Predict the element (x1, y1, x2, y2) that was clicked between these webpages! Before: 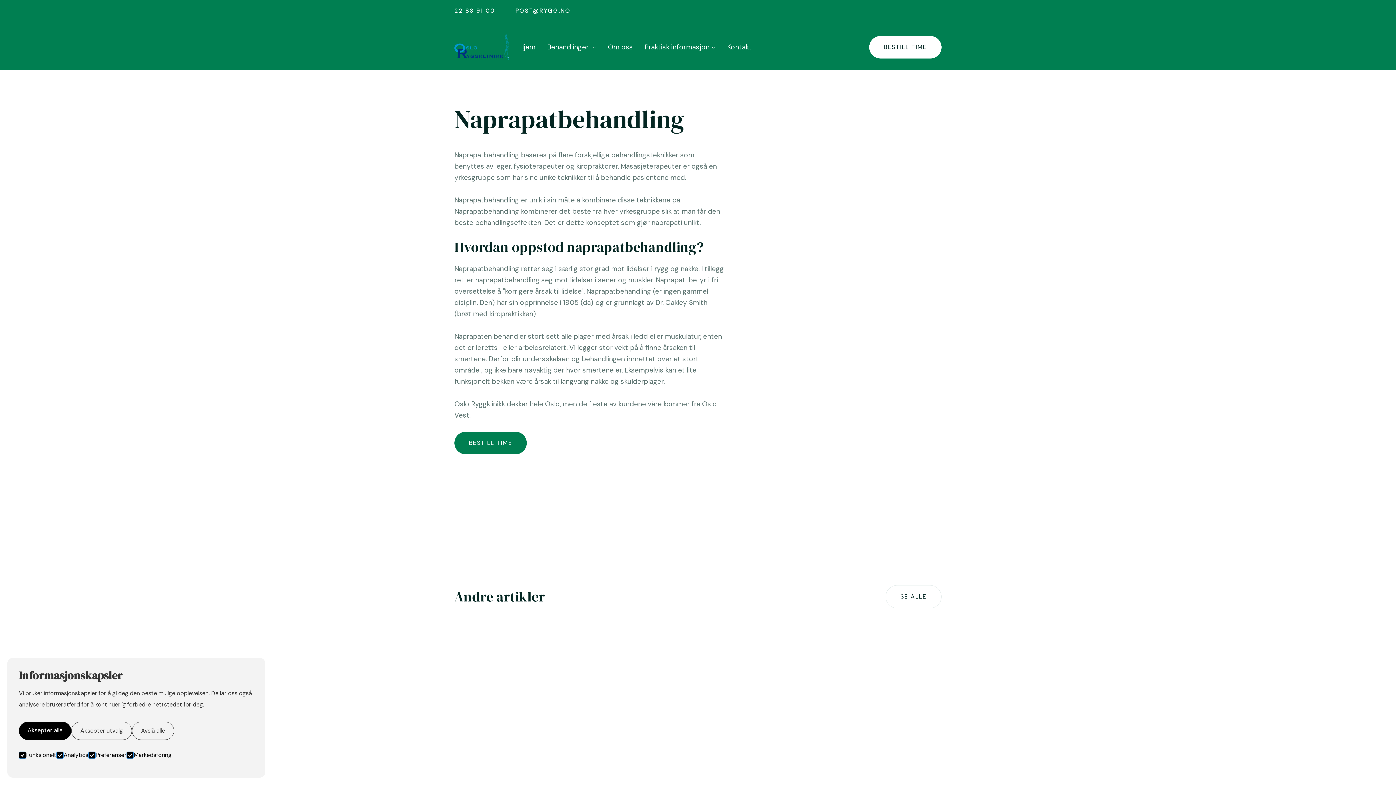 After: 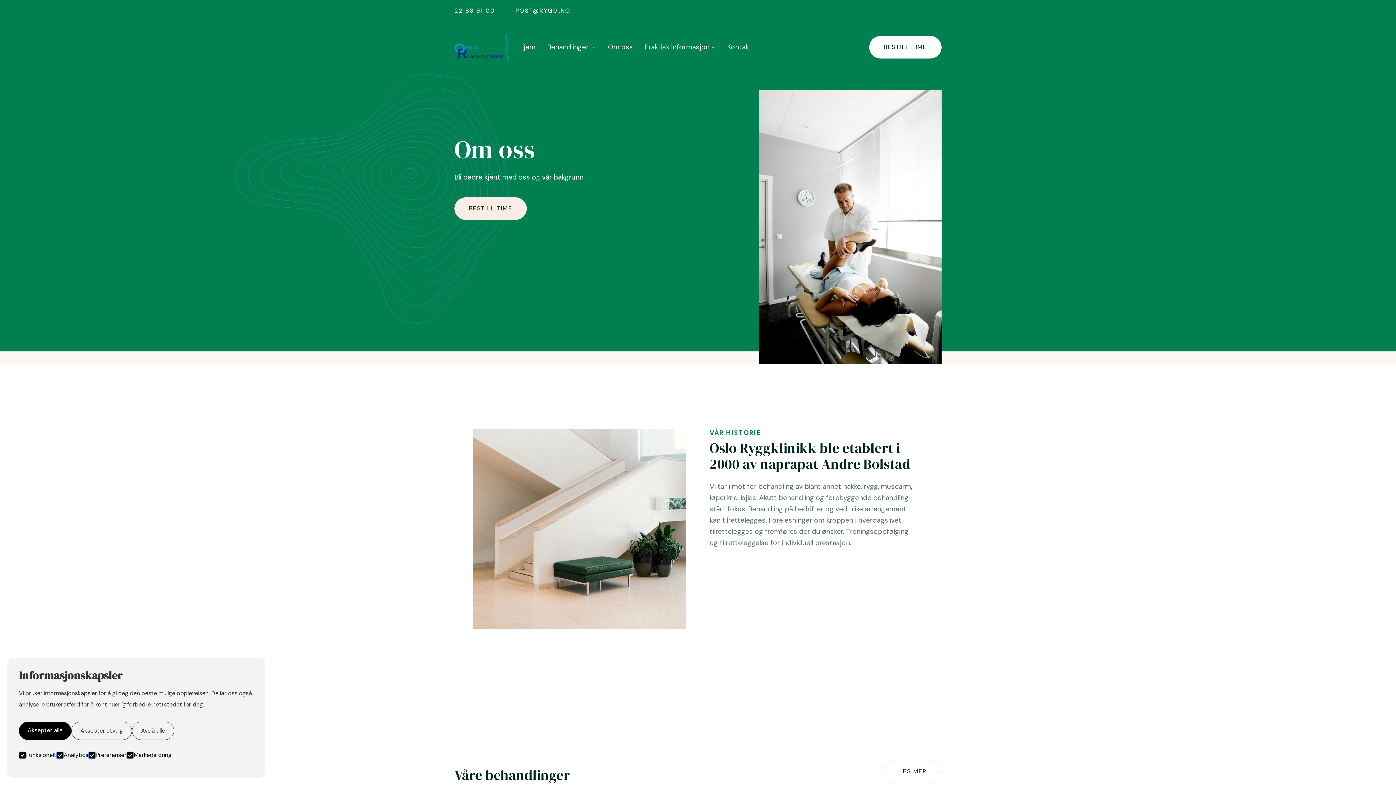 Action: label: Om oss bbox: (608, 42, 633, 51)